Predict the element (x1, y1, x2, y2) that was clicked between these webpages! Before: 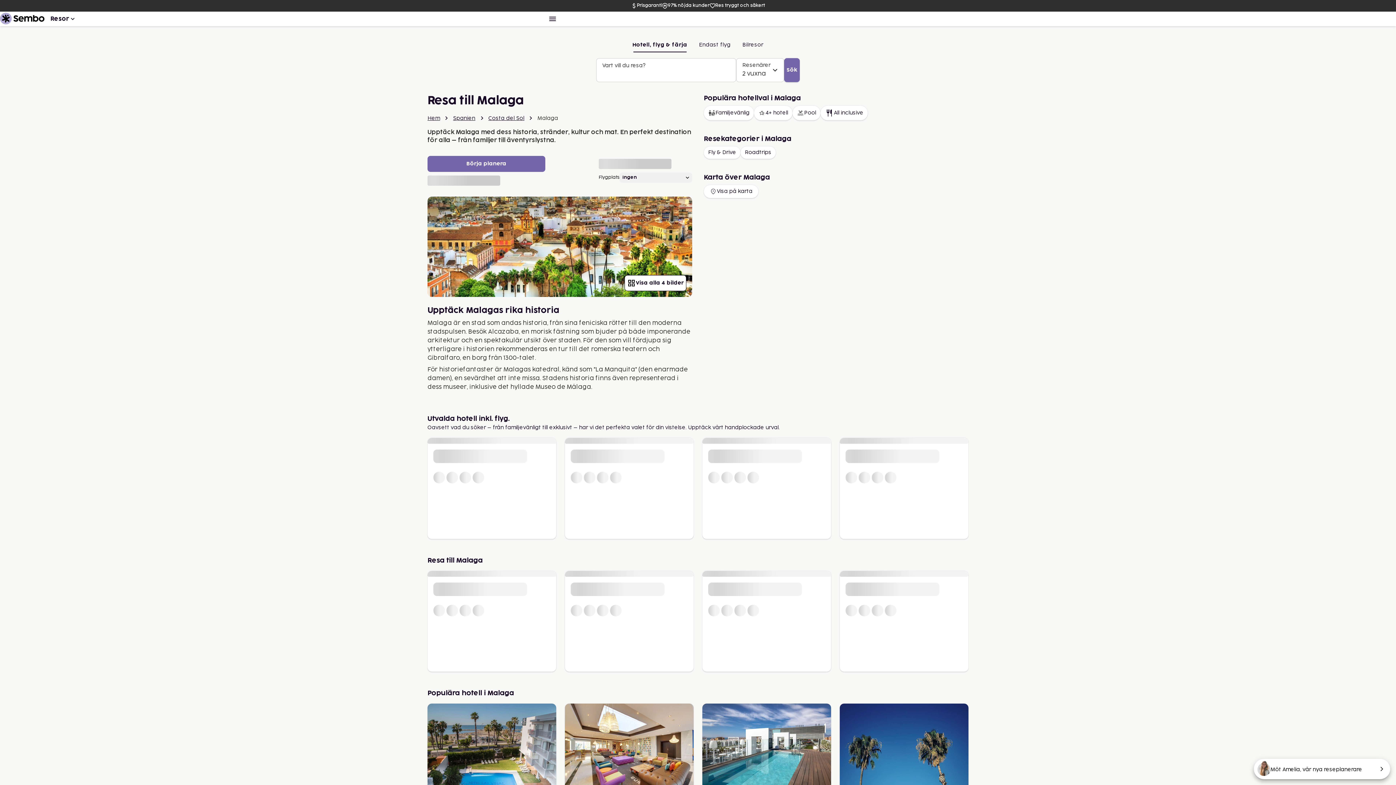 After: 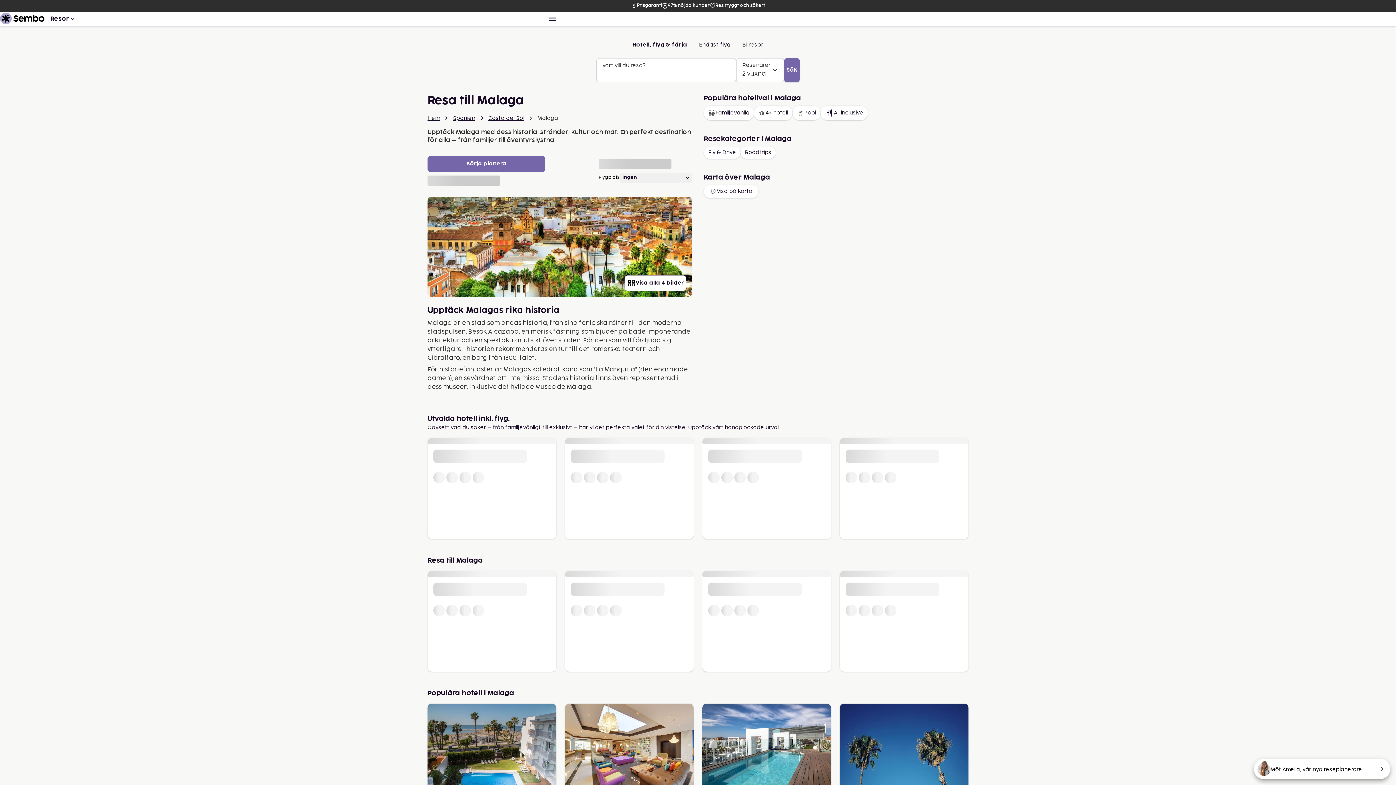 Action: bbox: (784, 58, 800, 82) label: Sök